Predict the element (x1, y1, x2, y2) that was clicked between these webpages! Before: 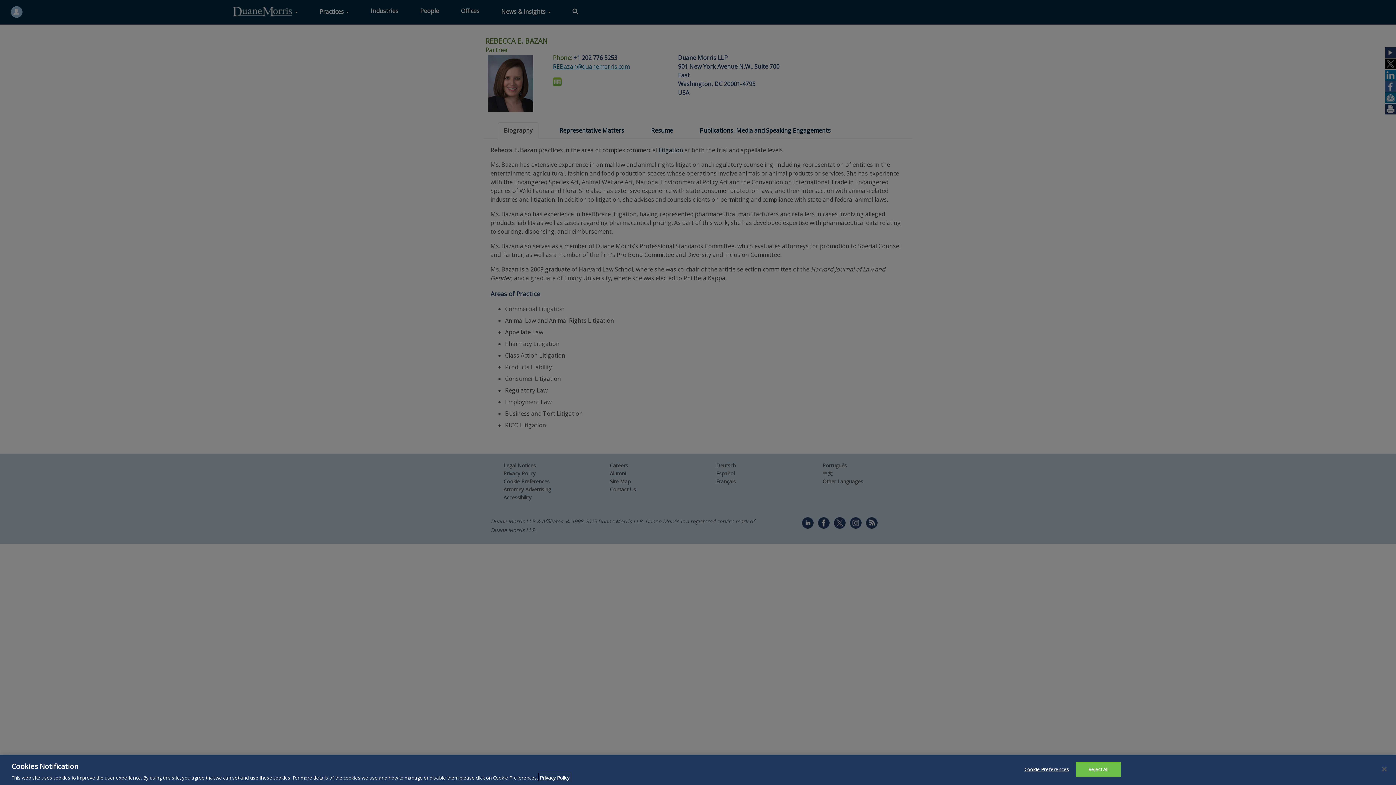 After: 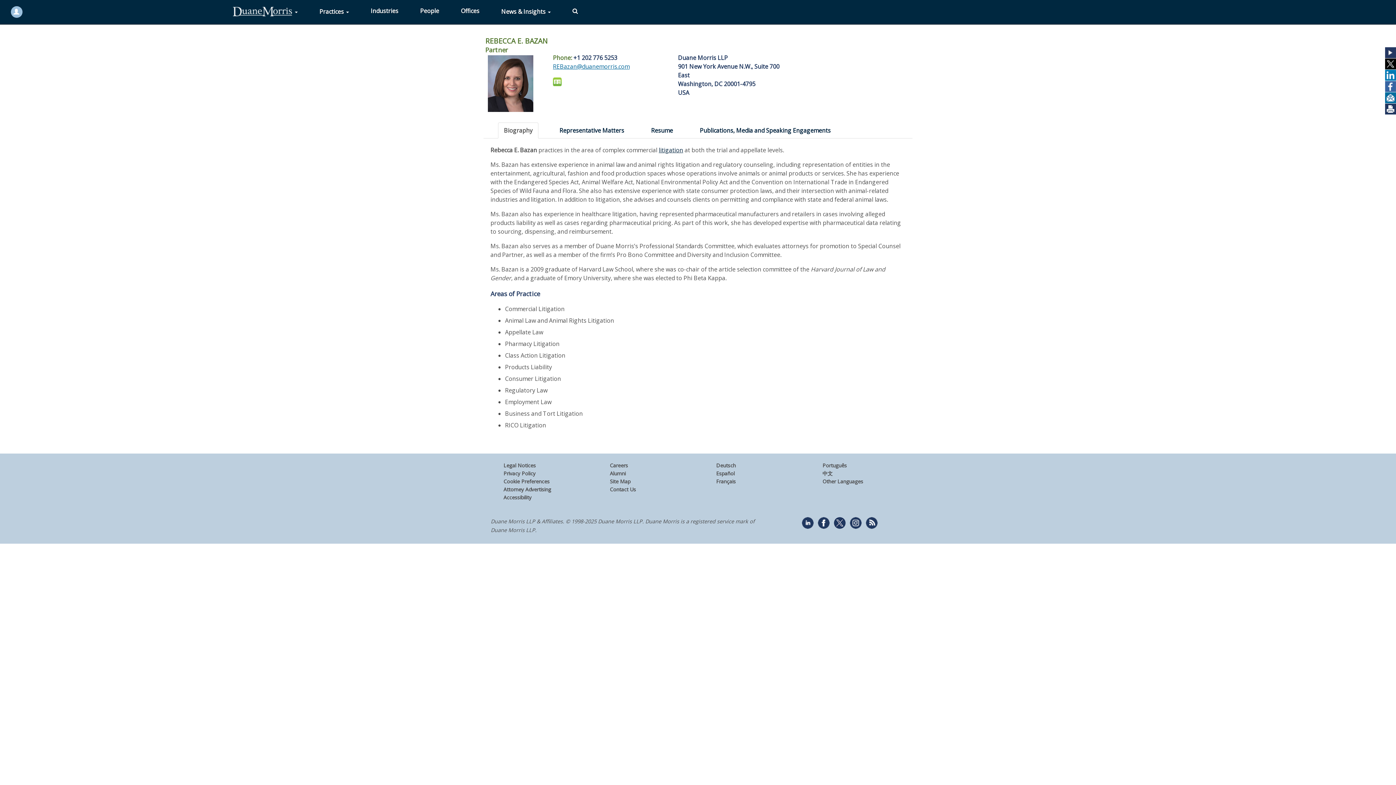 Action: bbox: (1075, 762, 1121, 777) label: Reject All